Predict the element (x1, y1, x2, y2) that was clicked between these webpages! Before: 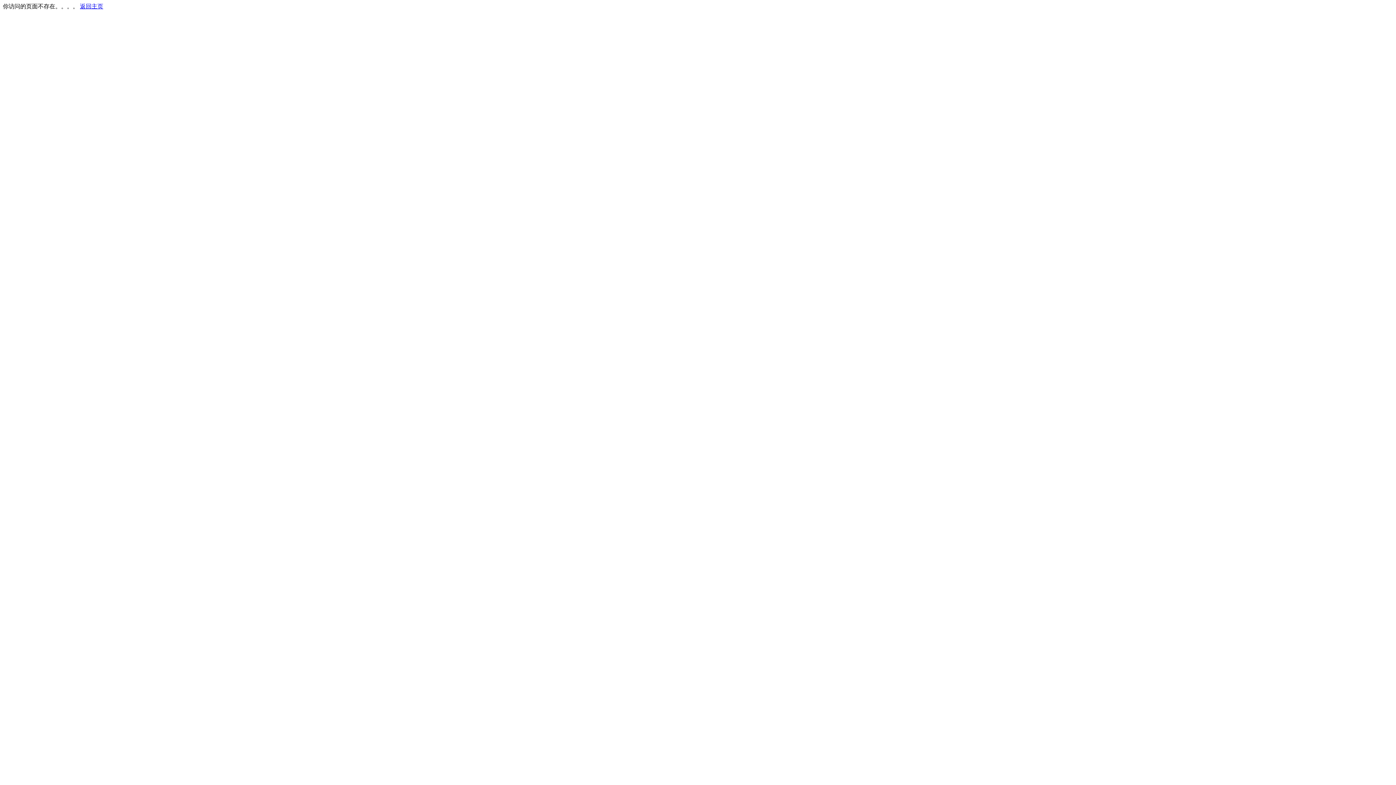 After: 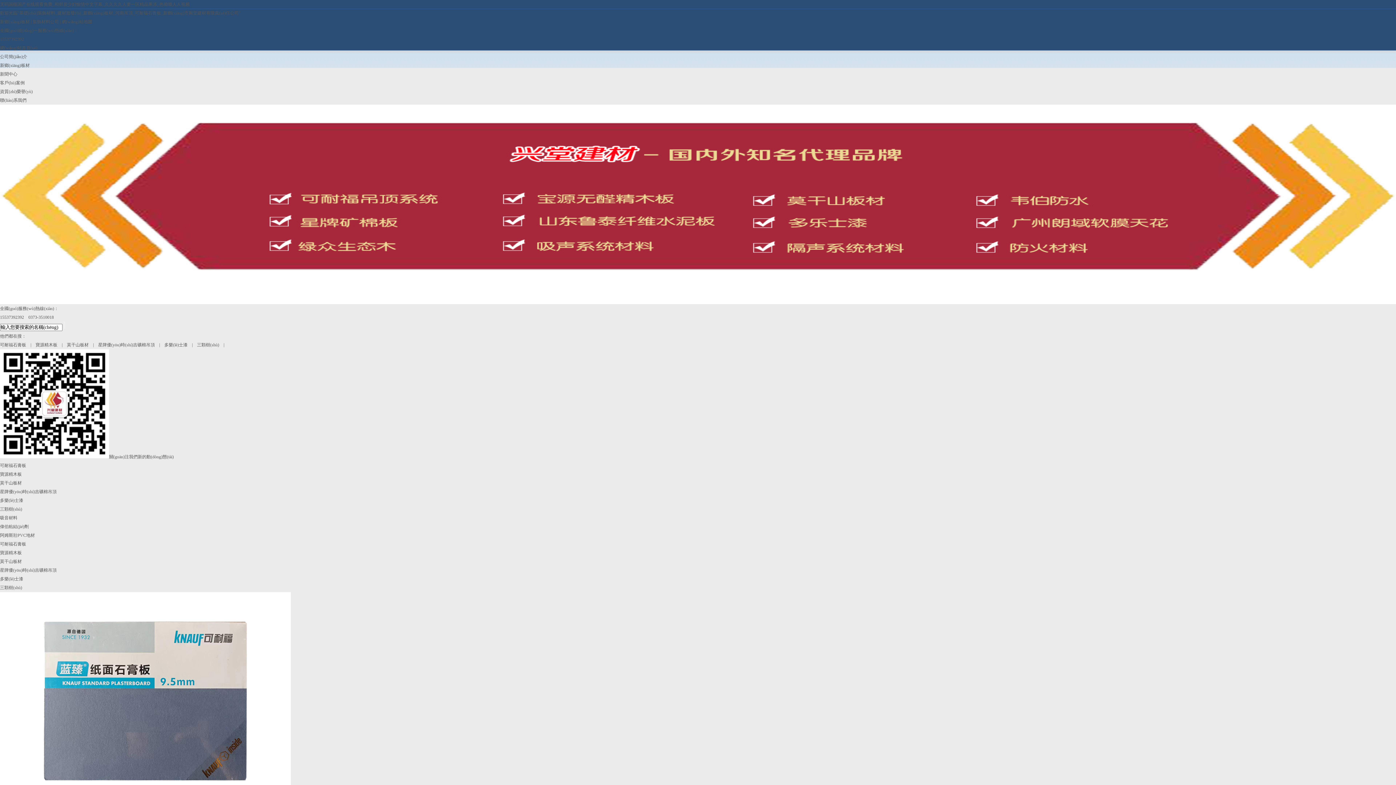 Action: bbox: (80, 3, 103, 9) label: 返回主页